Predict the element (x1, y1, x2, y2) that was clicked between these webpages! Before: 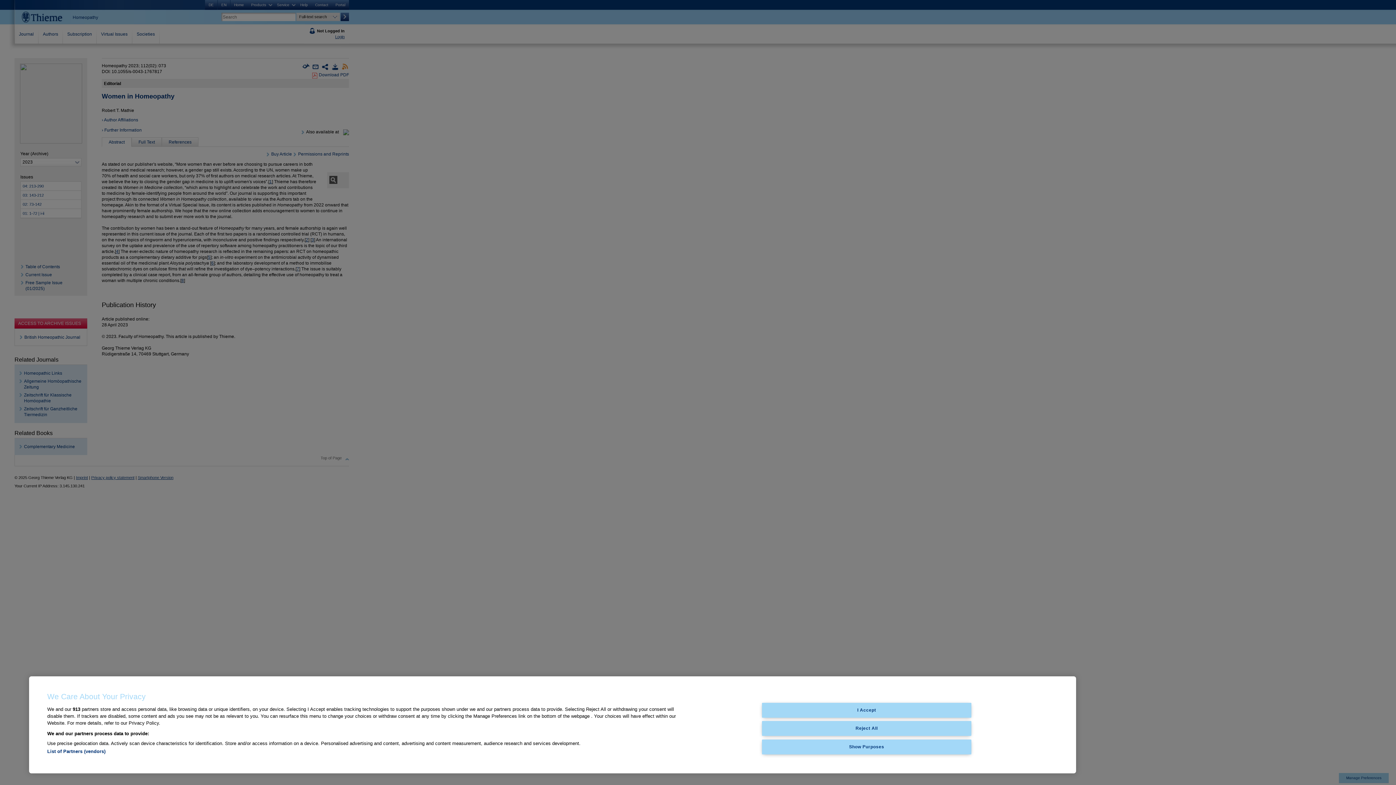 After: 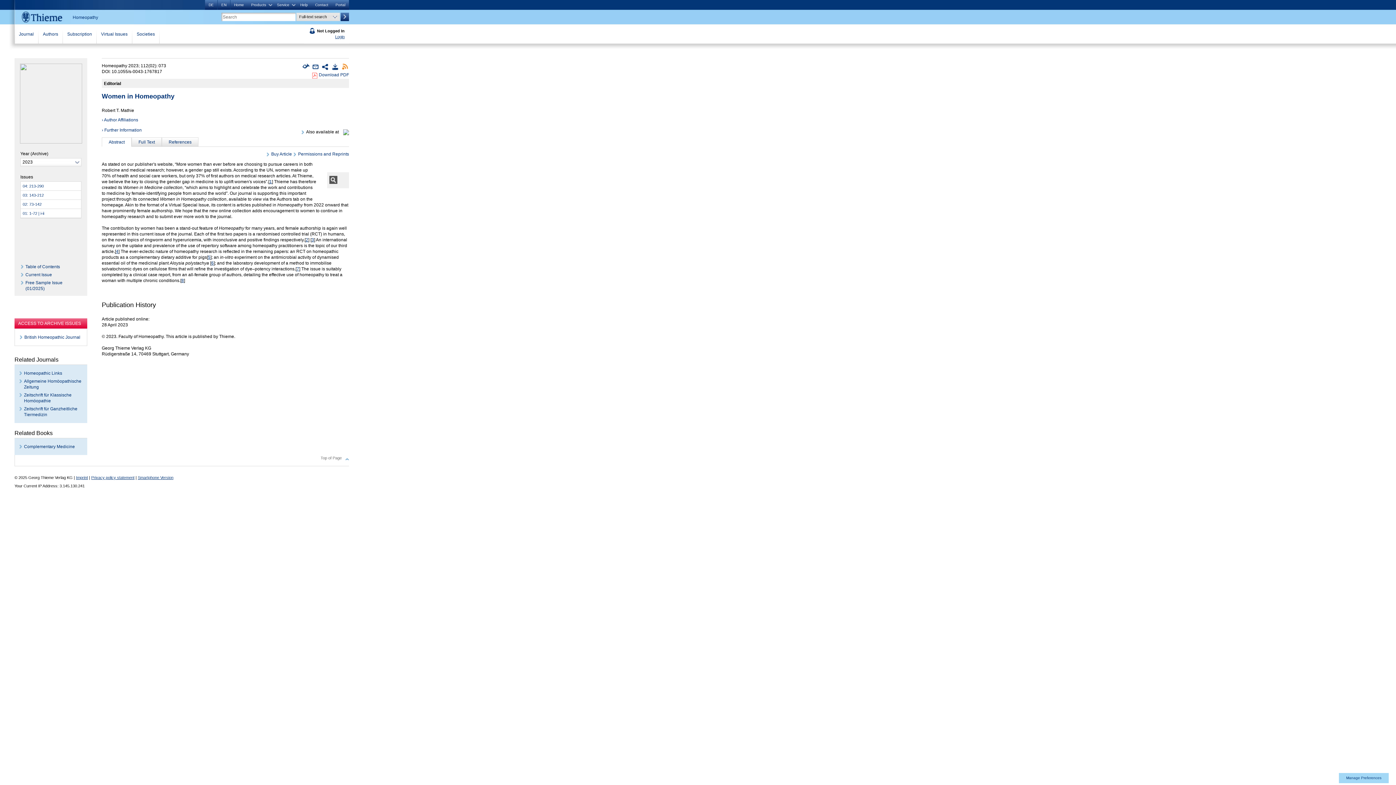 Action: bbox: (762, 703, 971, 717) label: I Accept